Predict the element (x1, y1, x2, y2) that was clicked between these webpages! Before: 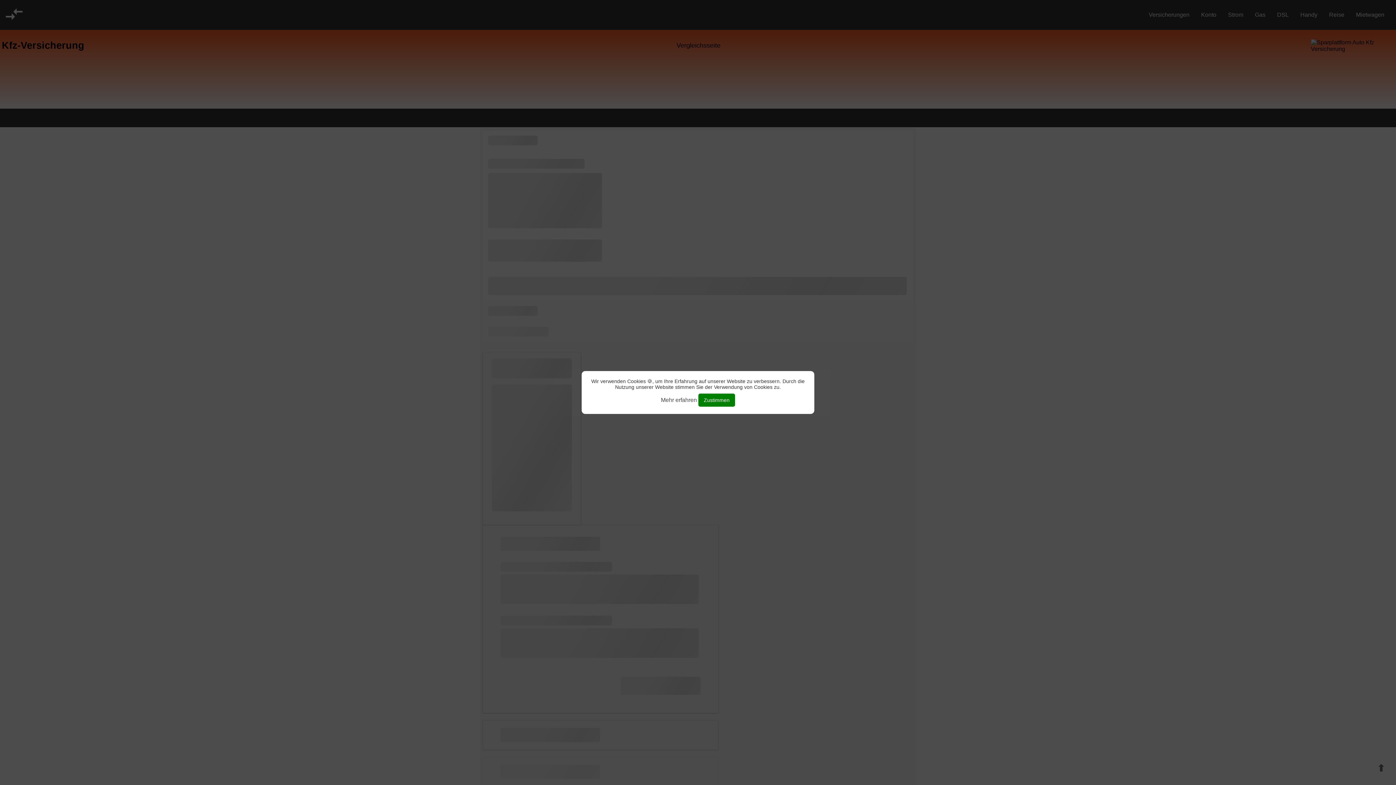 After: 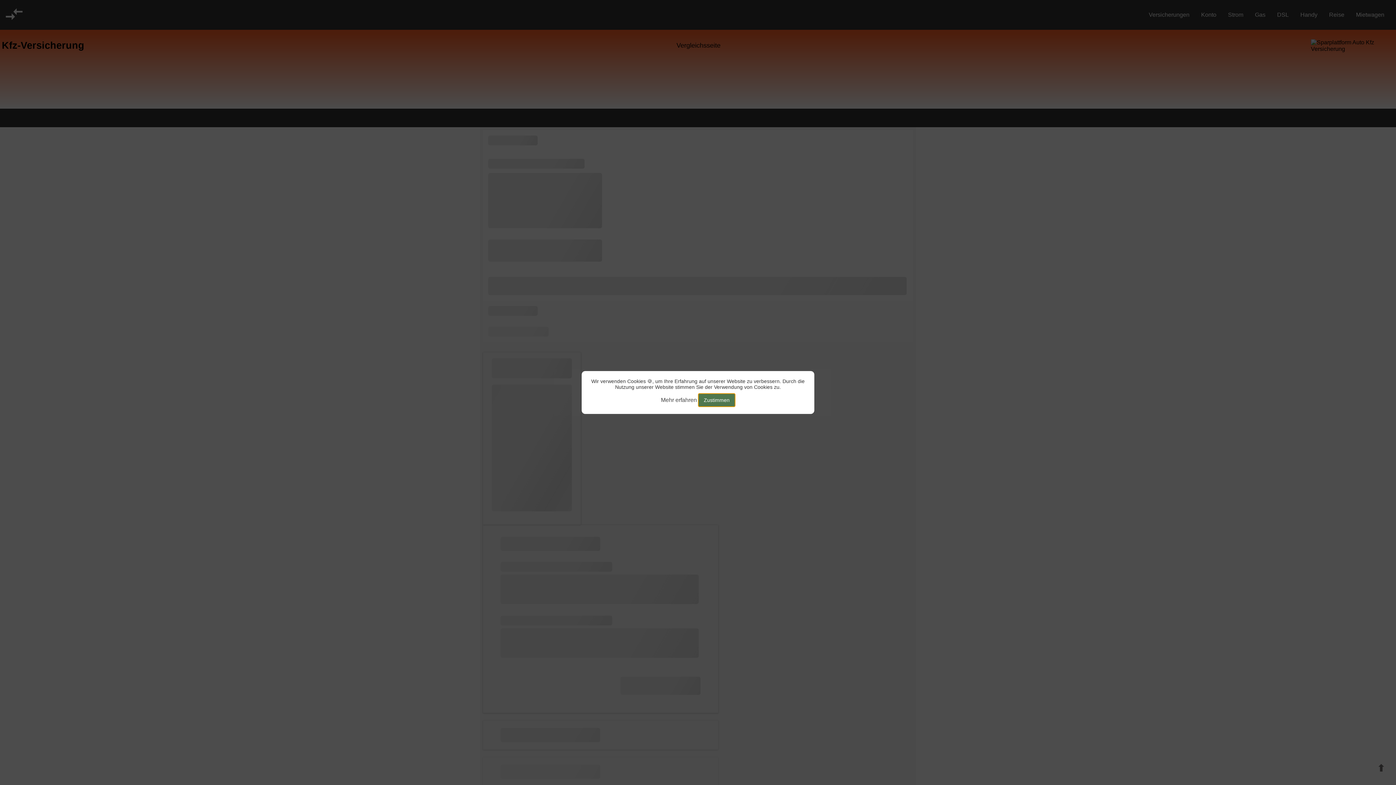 Action: bbox: (698, 393, 735, 406) label: Zustimmen